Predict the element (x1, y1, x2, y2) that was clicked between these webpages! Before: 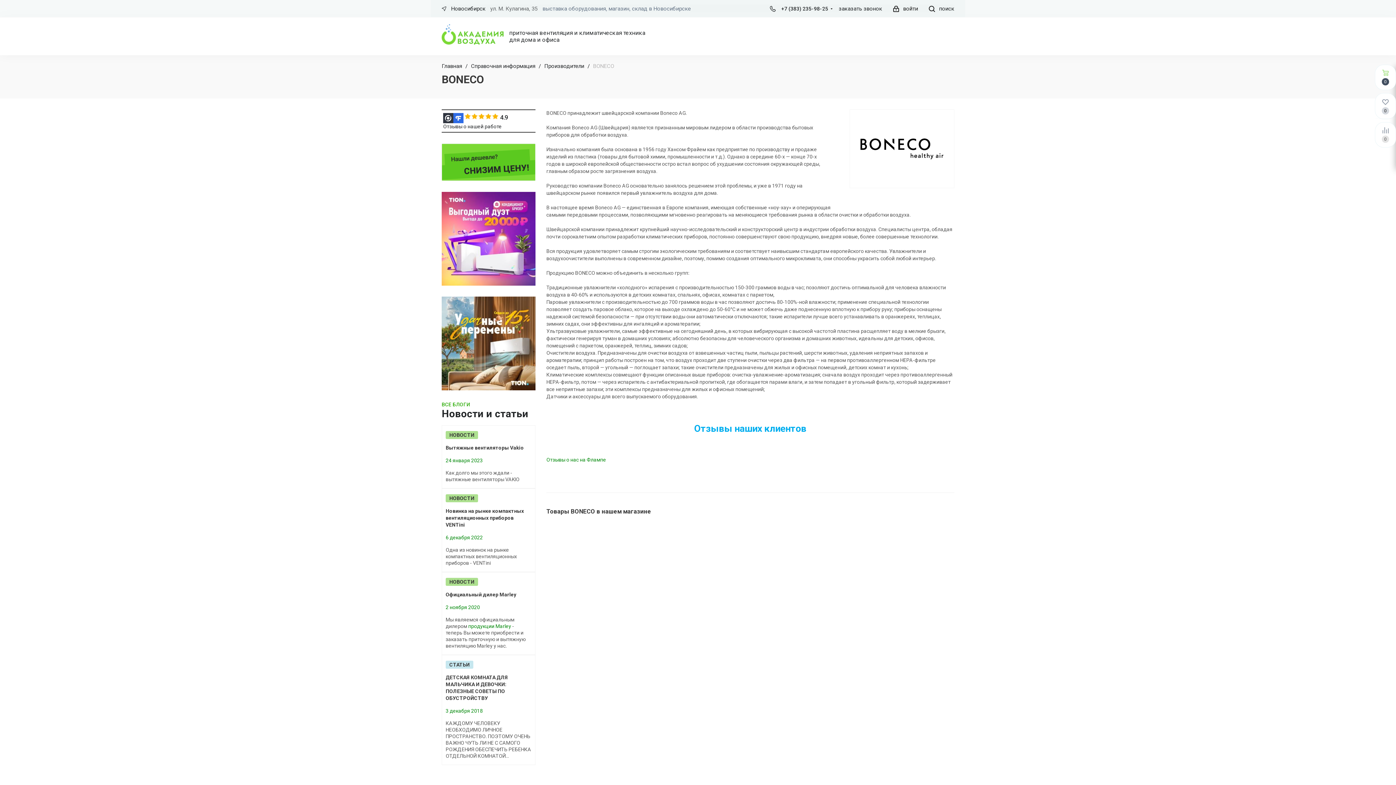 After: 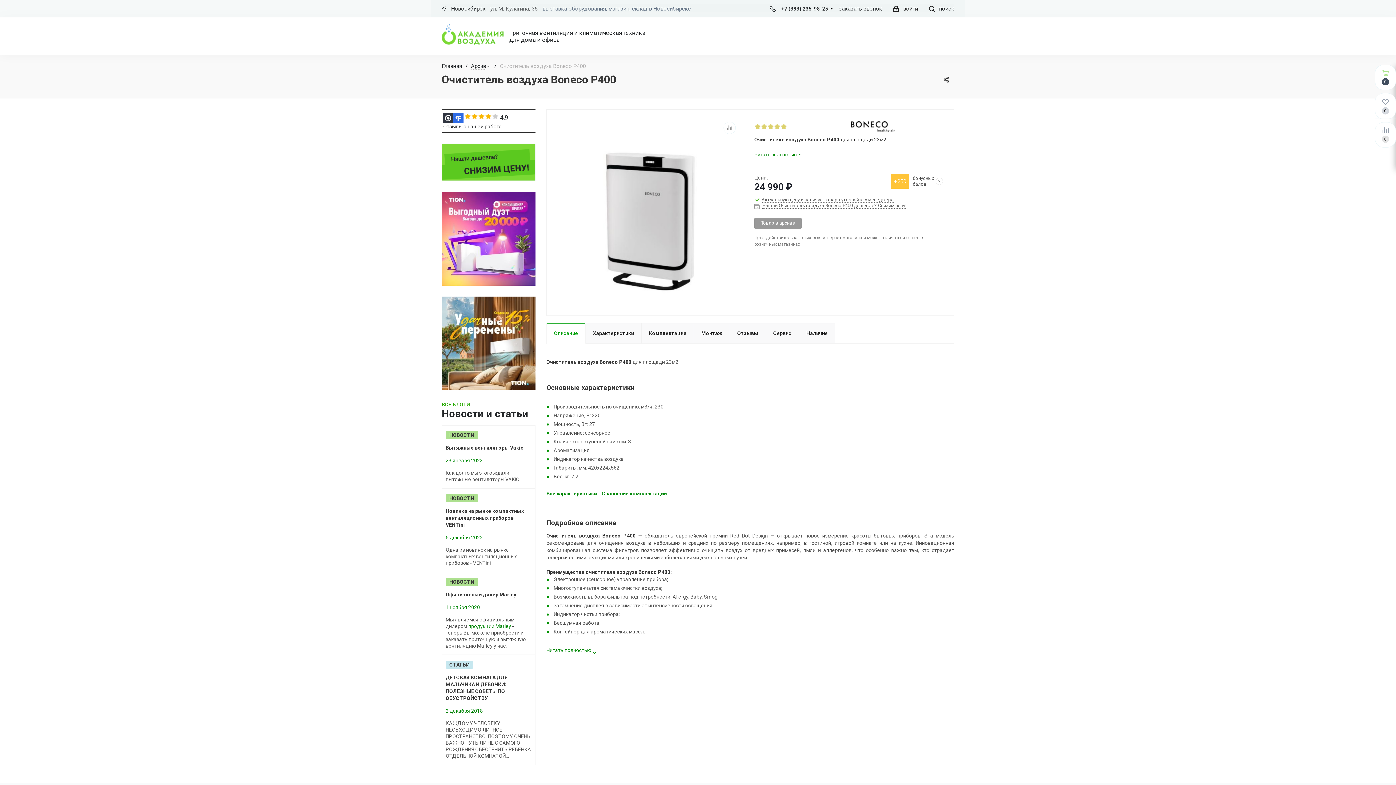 Action: bbox: (654, 539, 739, 601)